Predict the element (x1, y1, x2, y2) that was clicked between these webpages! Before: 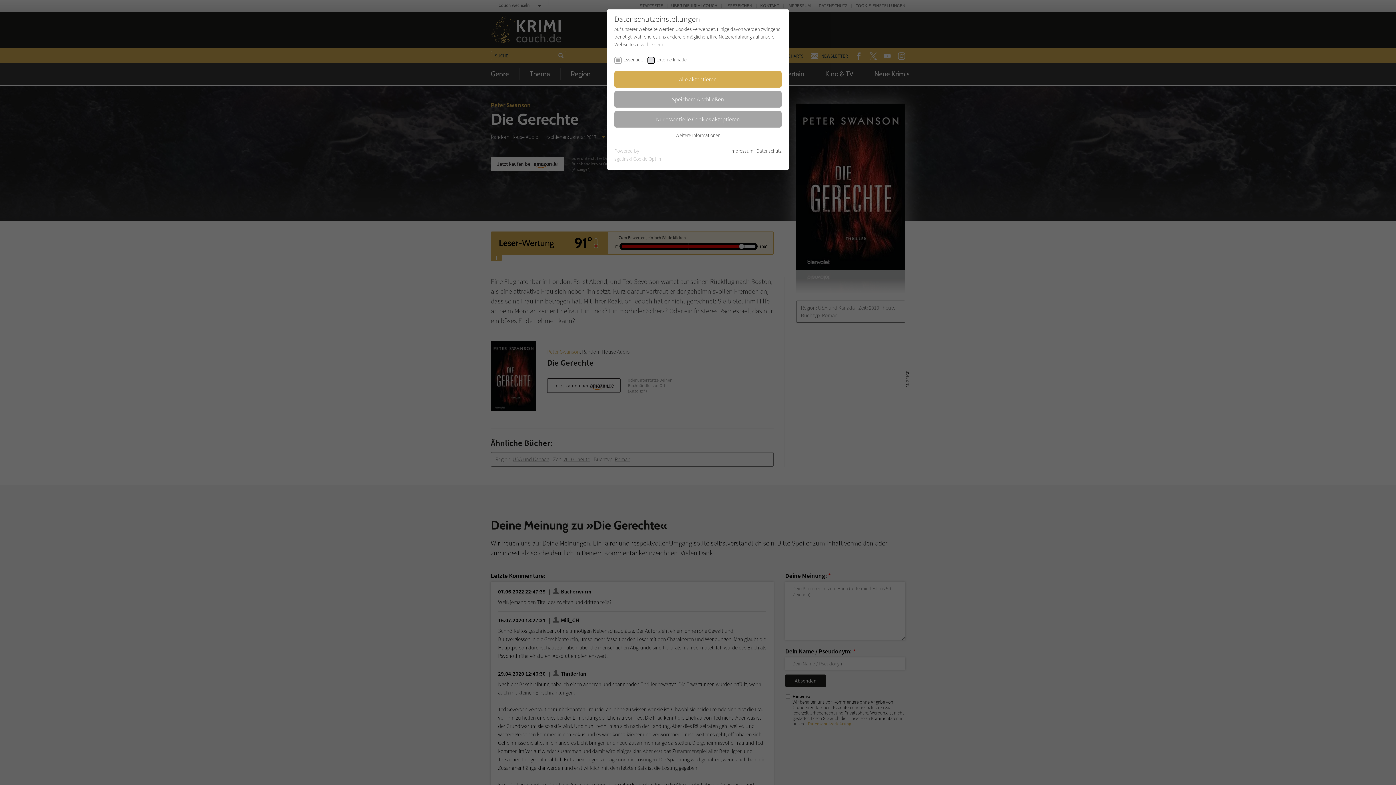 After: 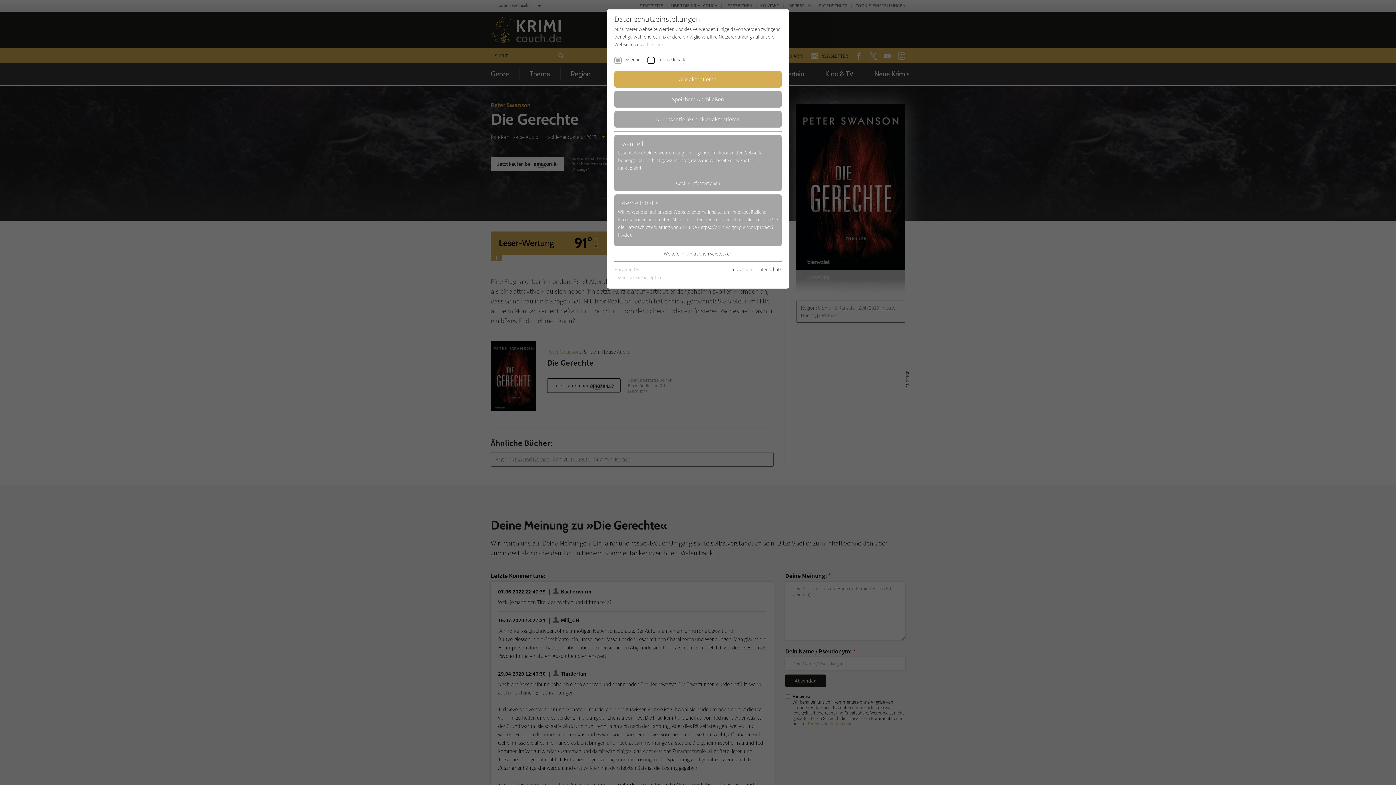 Action: bbox: (675, 131, 720, 138) label: Weitere Informationen